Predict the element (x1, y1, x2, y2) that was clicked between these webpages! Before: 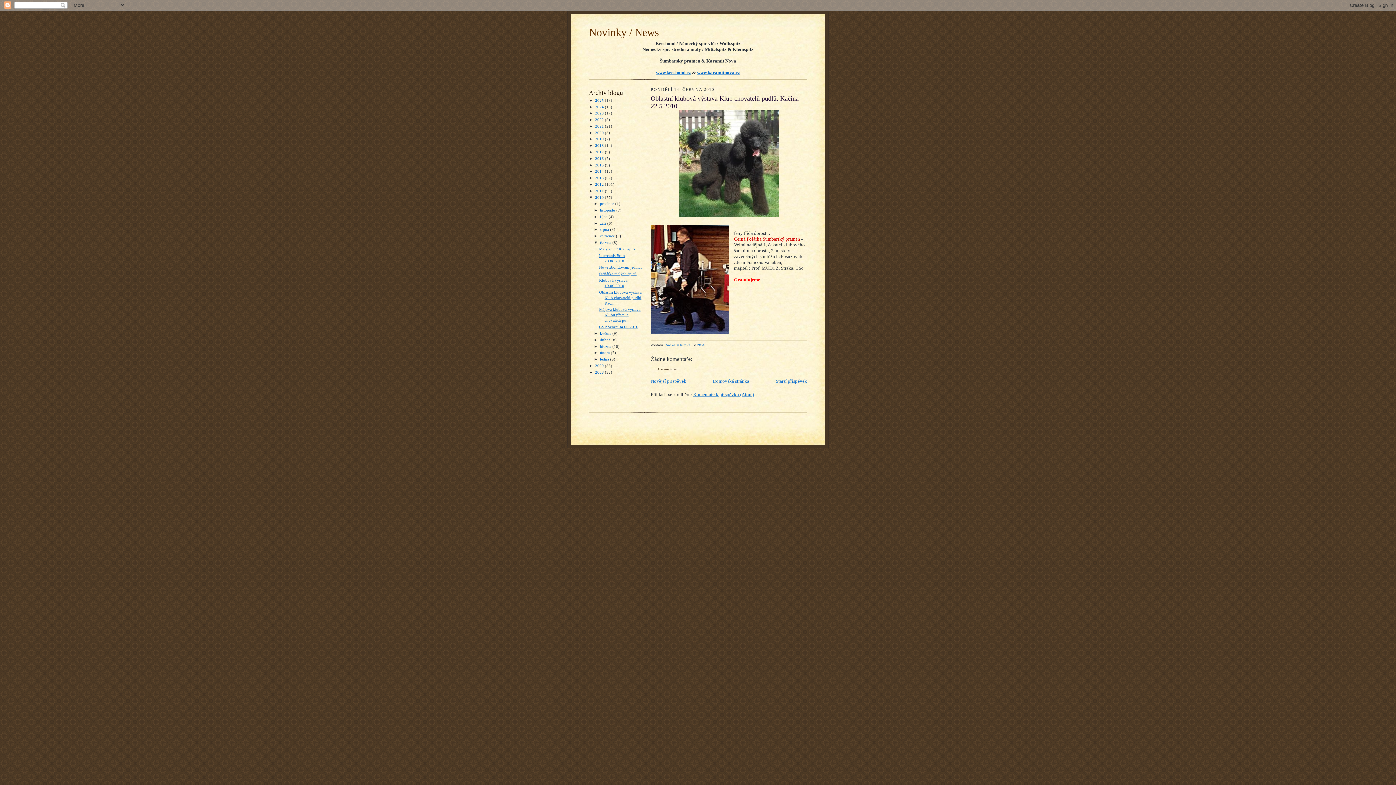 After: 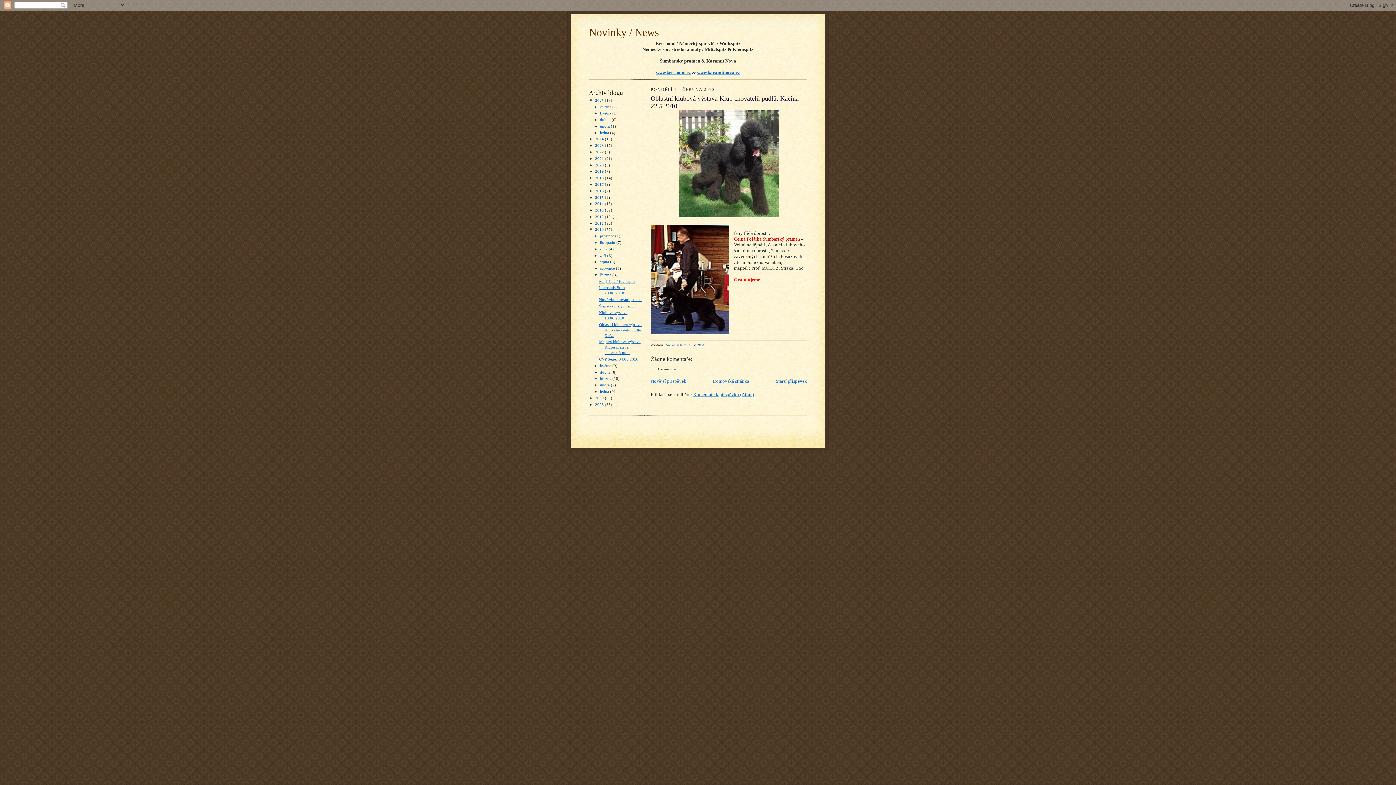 Action: bbox: (589, 98, 595, 102) label: ►  